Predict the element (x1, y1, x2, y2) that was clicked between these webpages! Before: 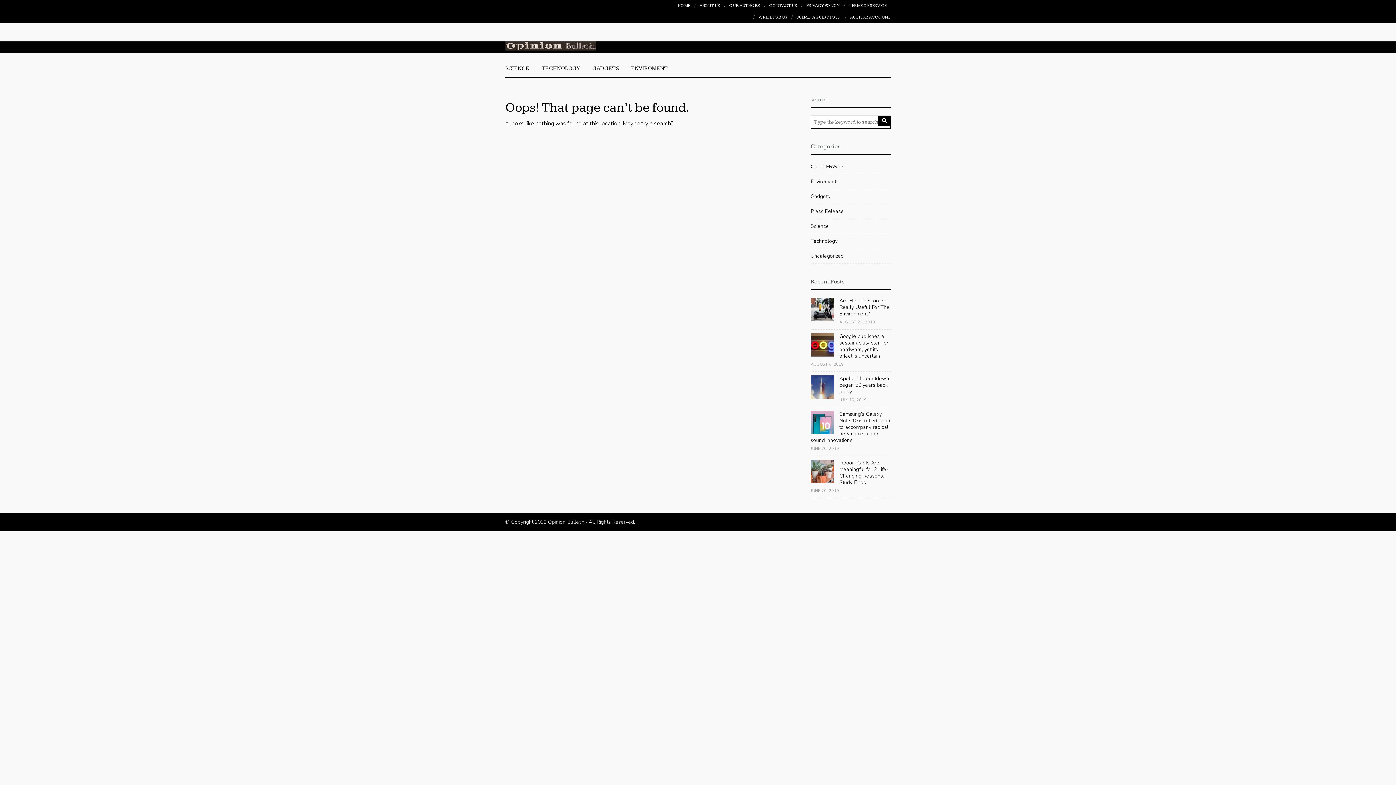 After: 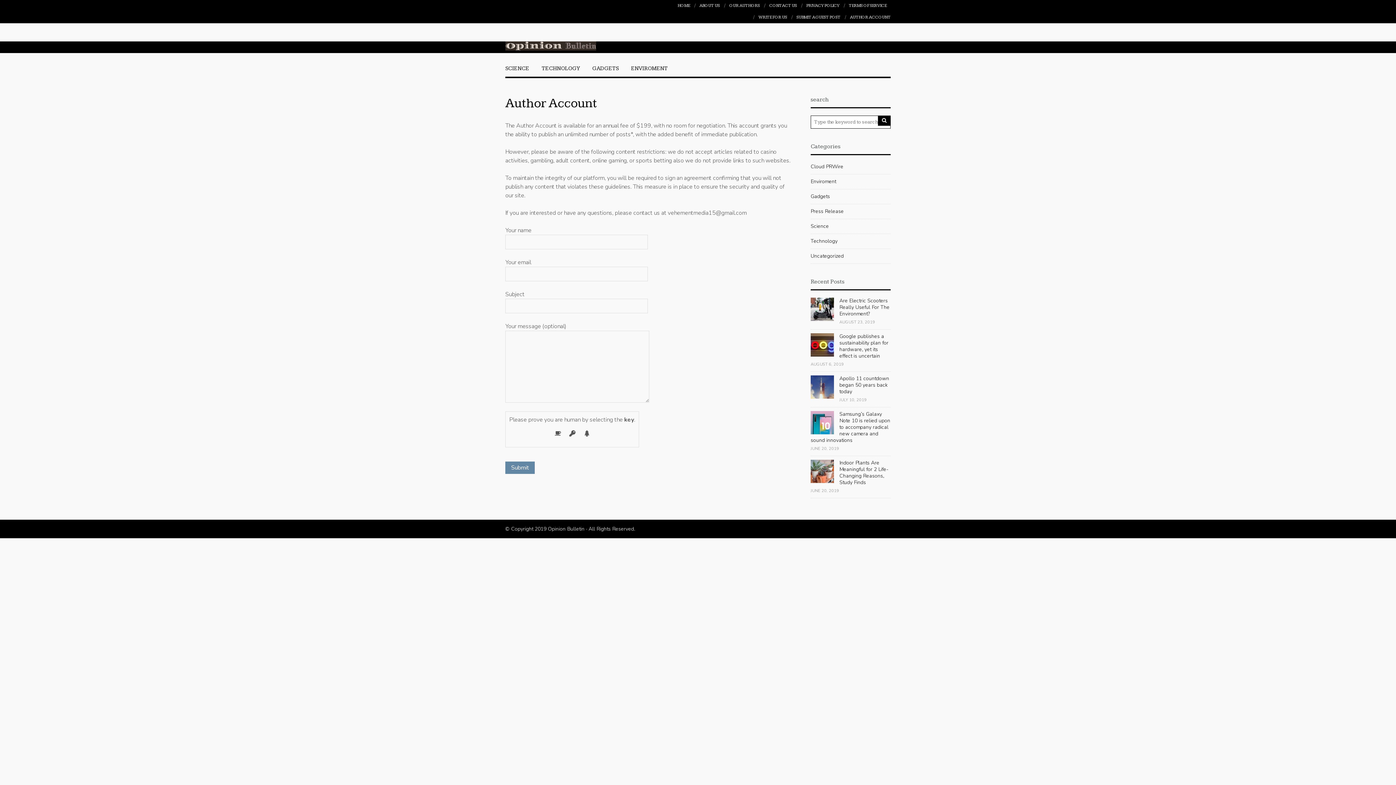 Action: bbox: (850, 11, 890, 23) label: AUTHOR ACCOUNT